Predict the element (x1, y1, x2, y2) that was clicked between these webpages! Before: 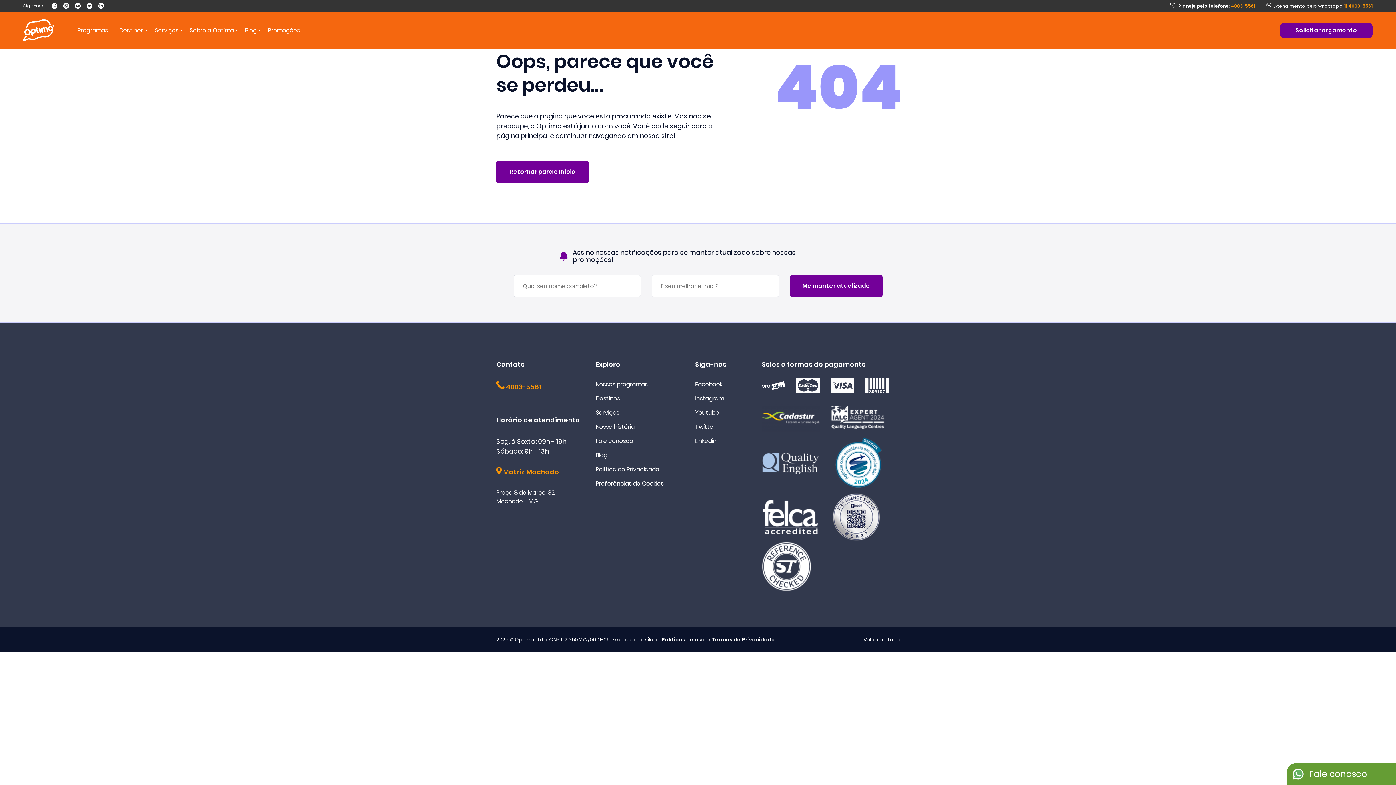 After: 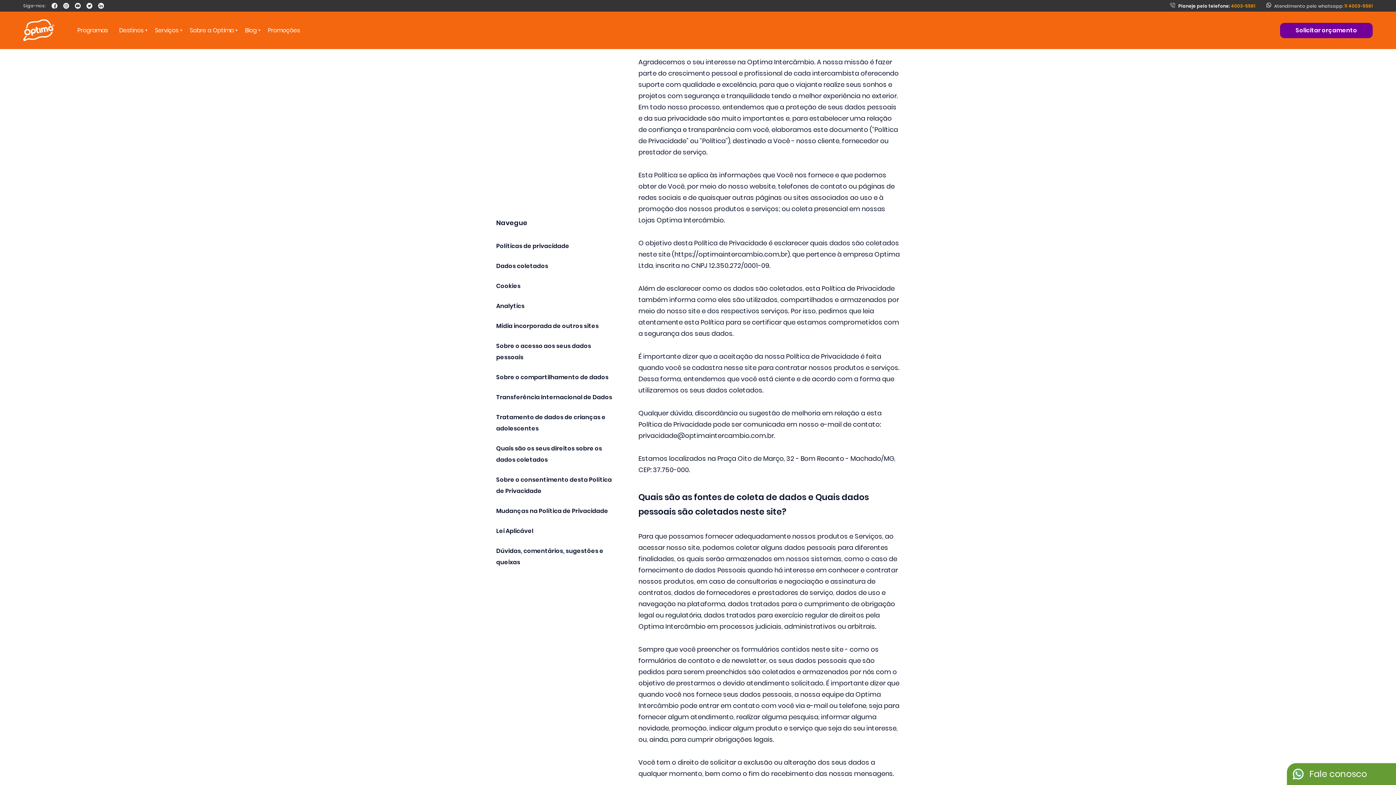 Action: bbox: (595, 465, 659, 474) label: Política de Privacidade